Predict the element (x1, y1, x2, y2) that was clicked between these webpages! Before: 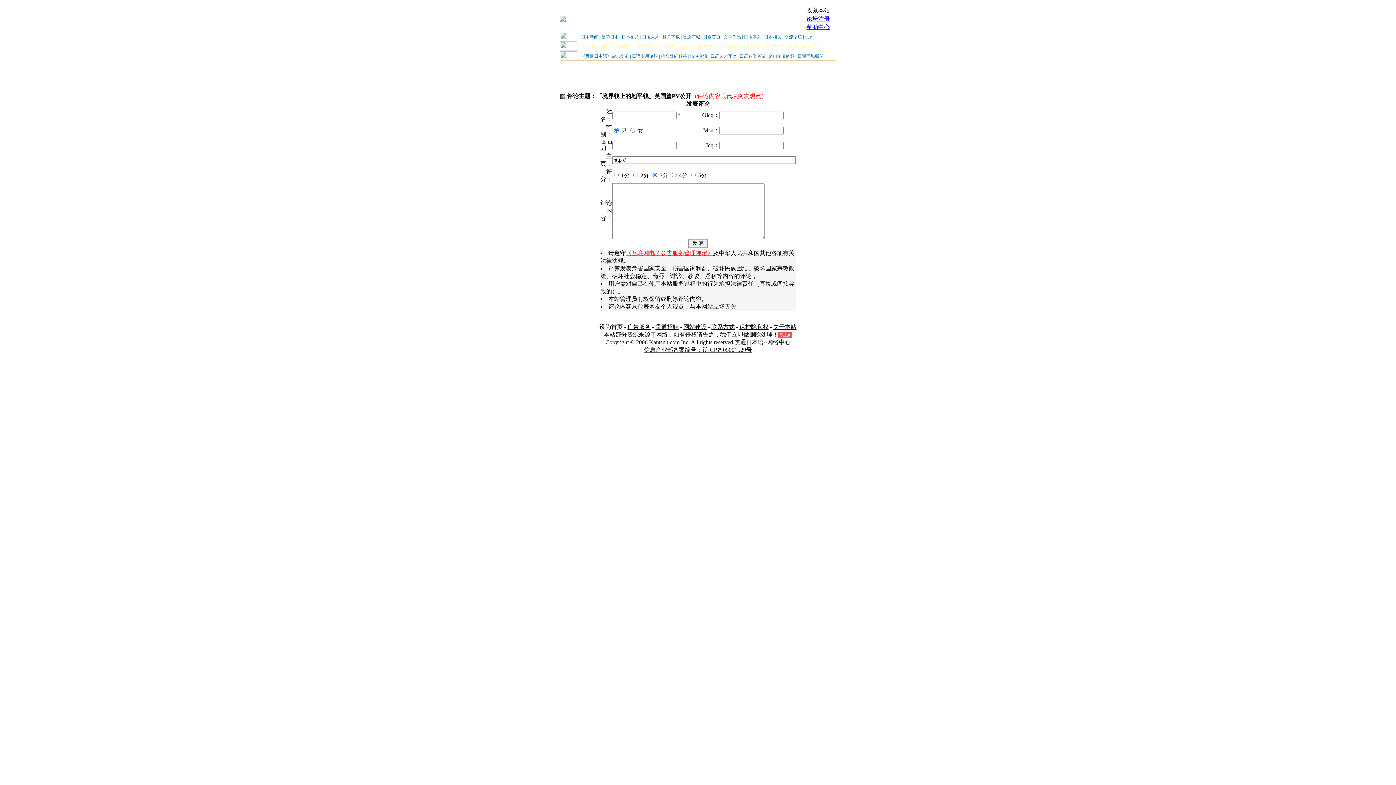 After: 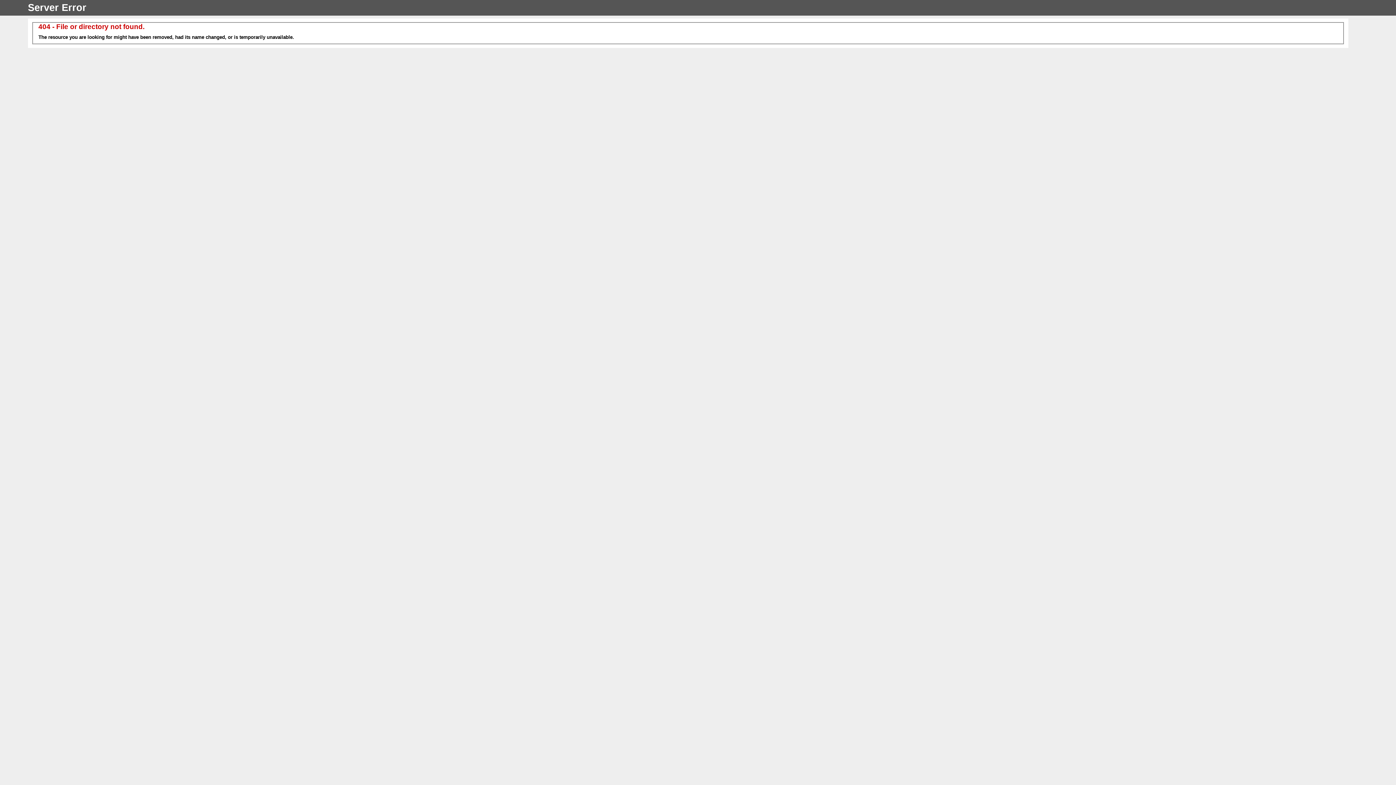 Action: label: 阅读练习 bbox: (678, 44, 696, 49)